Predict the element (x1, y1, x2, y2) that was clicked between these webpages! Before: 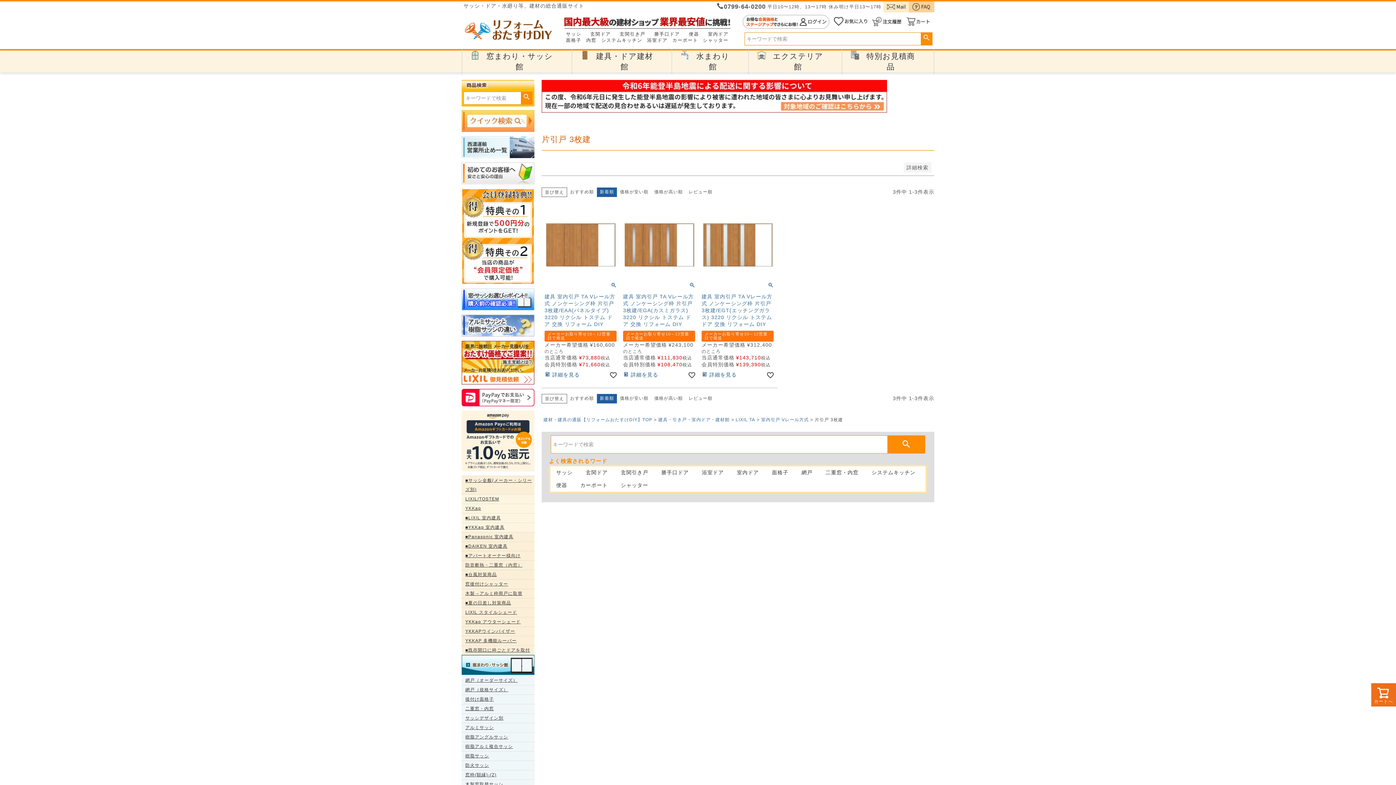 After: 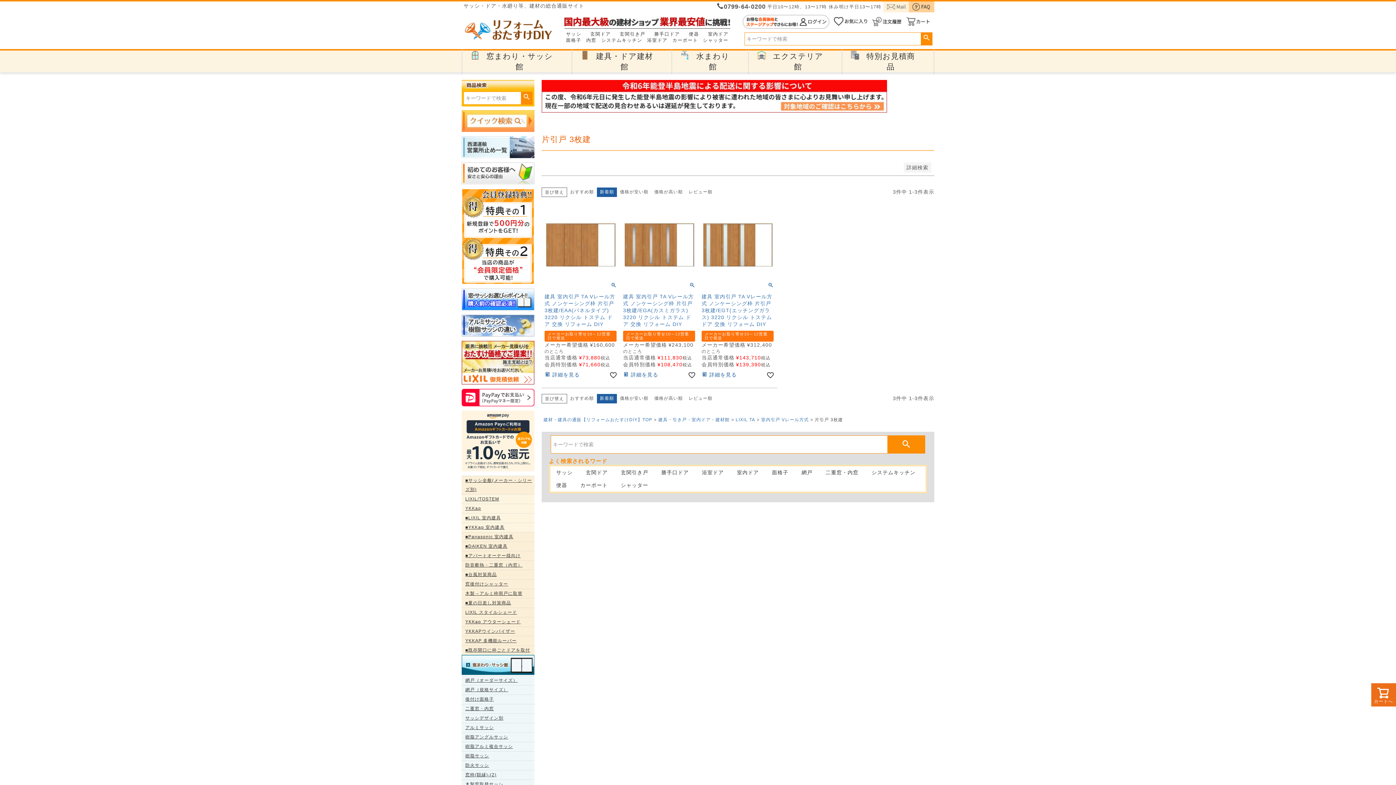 Action: bbox: (883, 6, 909, 12)